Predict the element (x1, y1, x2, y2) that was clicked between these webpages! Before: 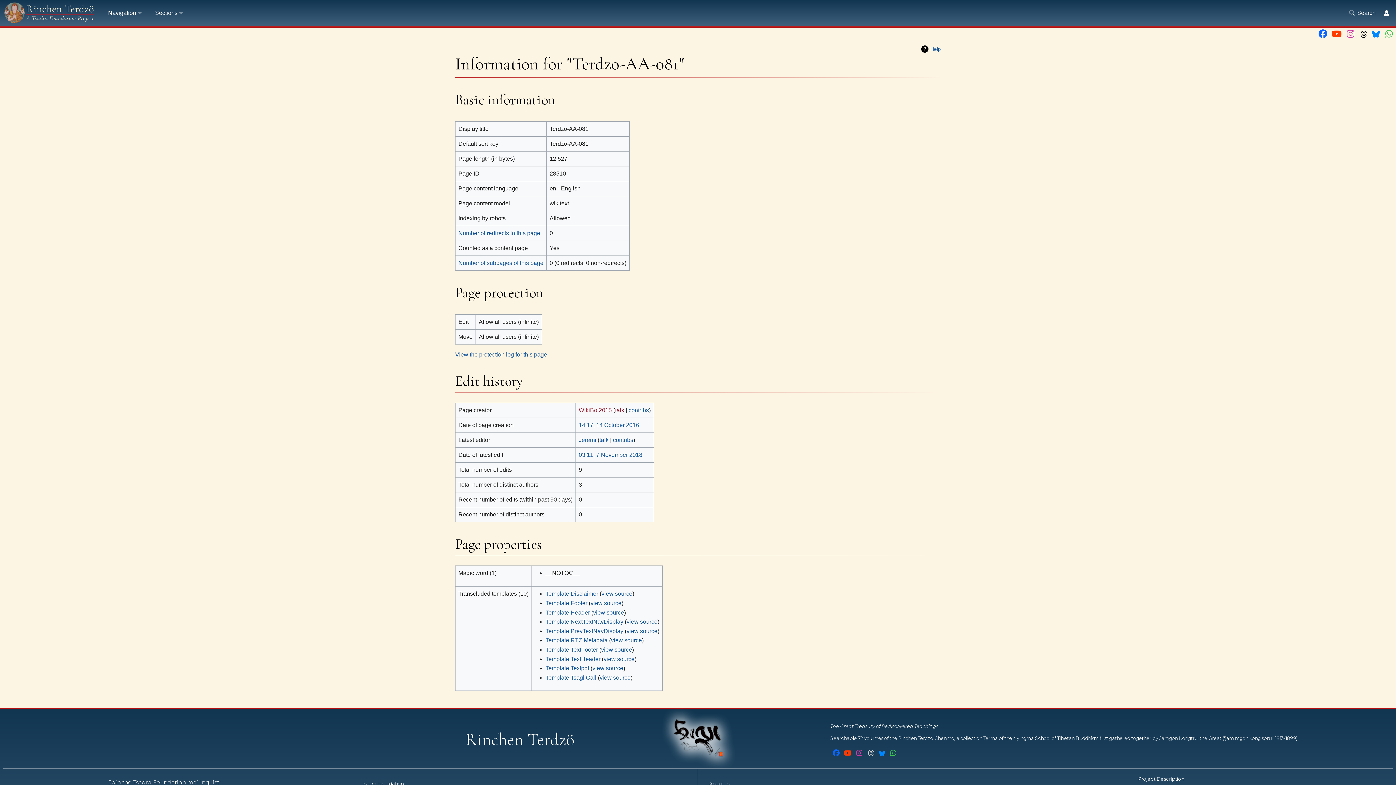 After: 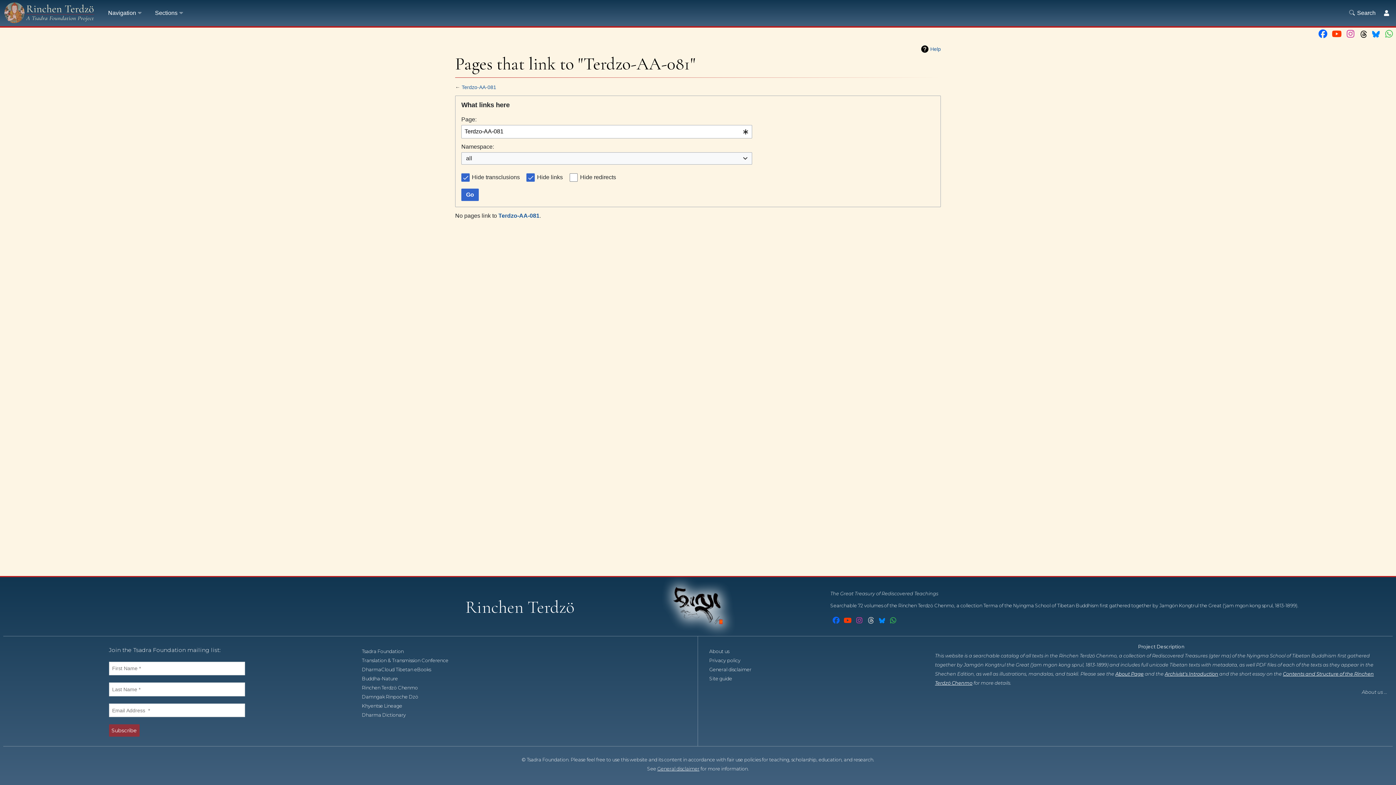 Action: label: Number of redirects to this page bbox: (458, 230, 540, 236)